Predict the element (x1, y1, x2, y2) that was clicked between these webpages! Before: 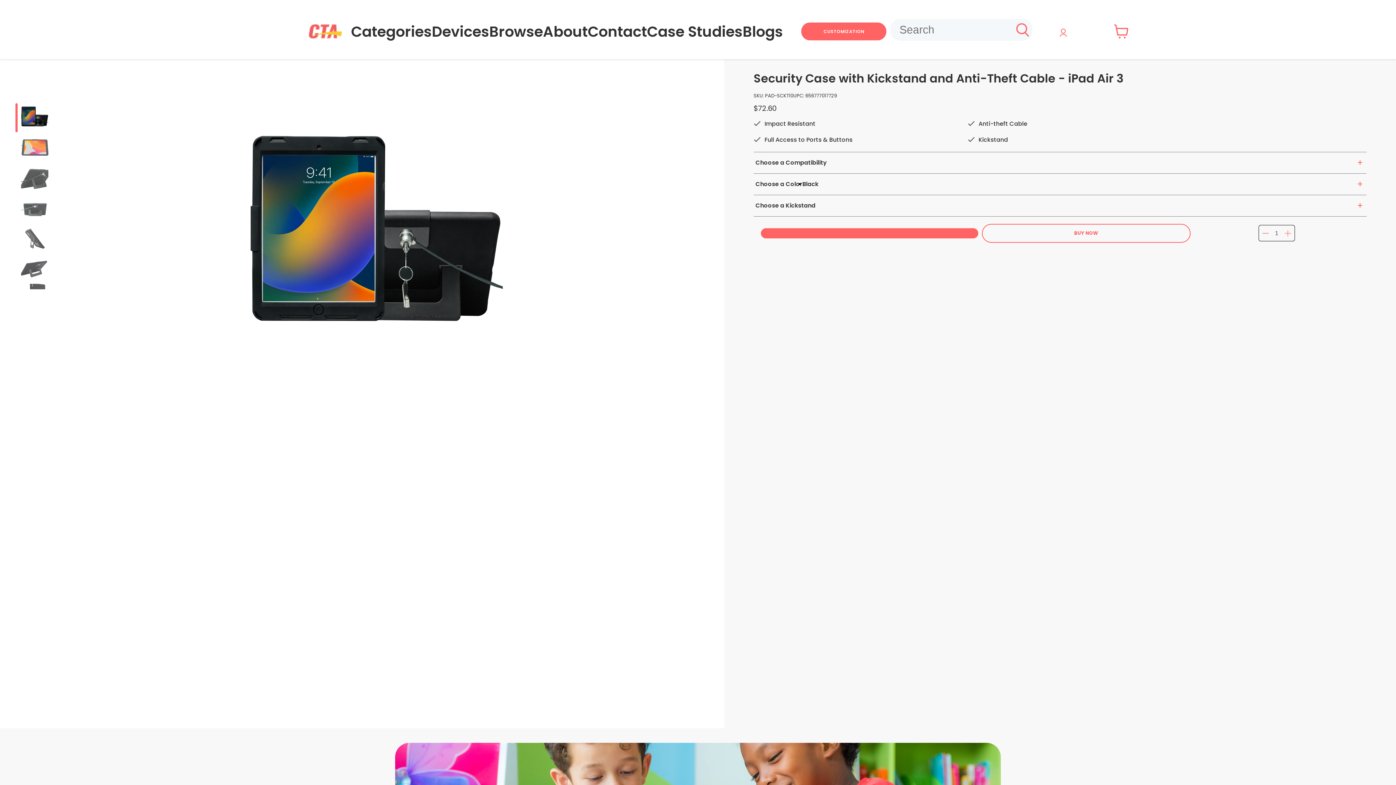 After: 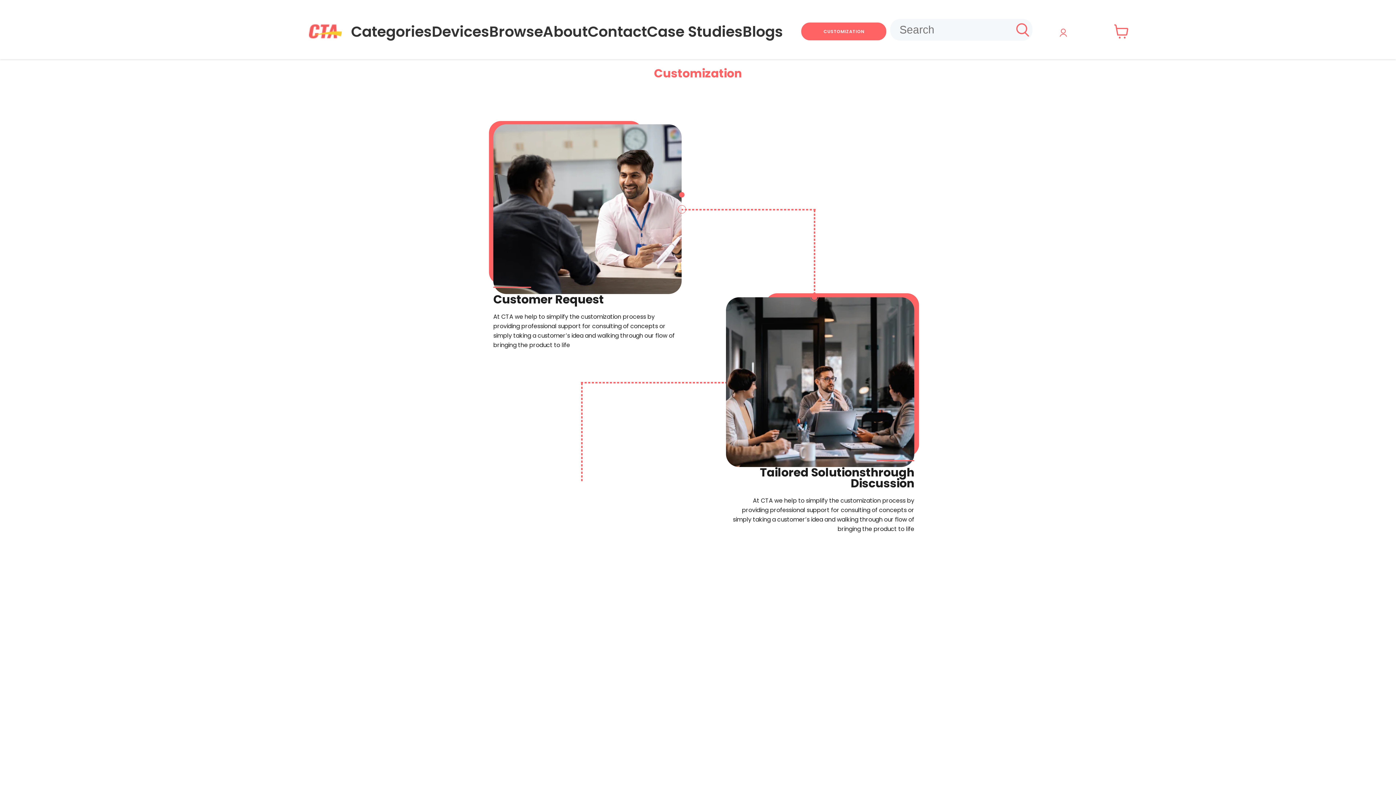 Action: label: CUSTOMIZATION bbox: (801, 22, 886, 40)